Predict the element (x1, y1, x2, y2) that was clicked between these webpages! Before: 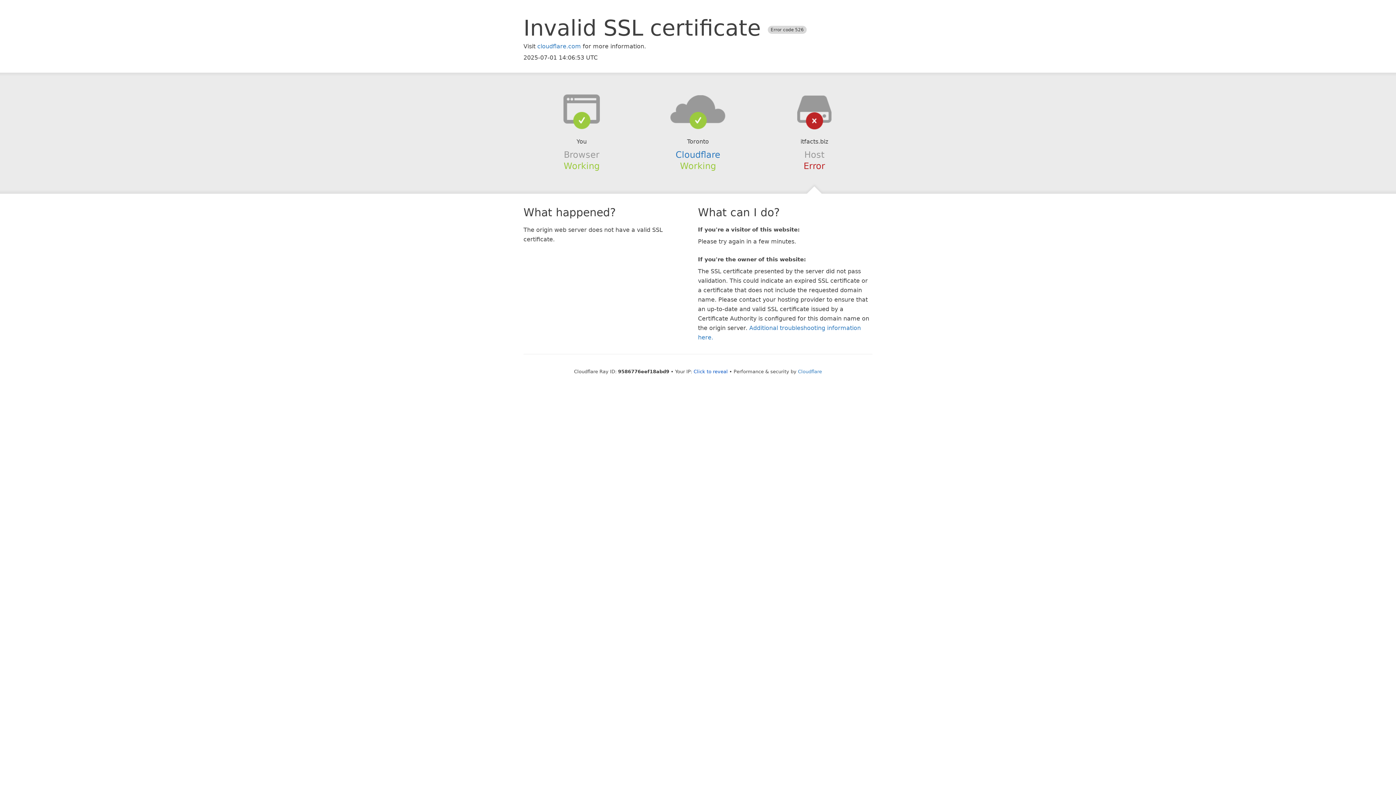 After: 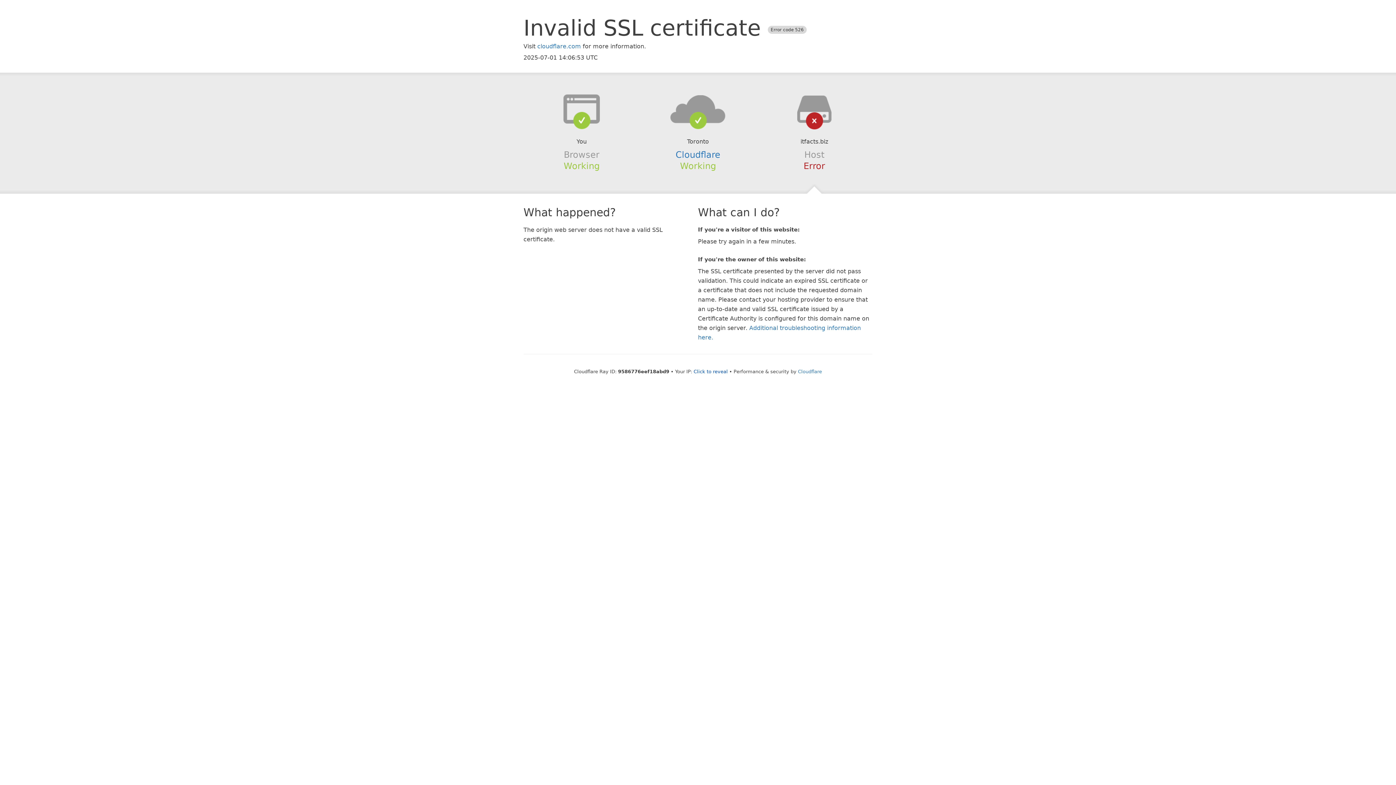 Action: bbox: (639, 94, 756, 123)